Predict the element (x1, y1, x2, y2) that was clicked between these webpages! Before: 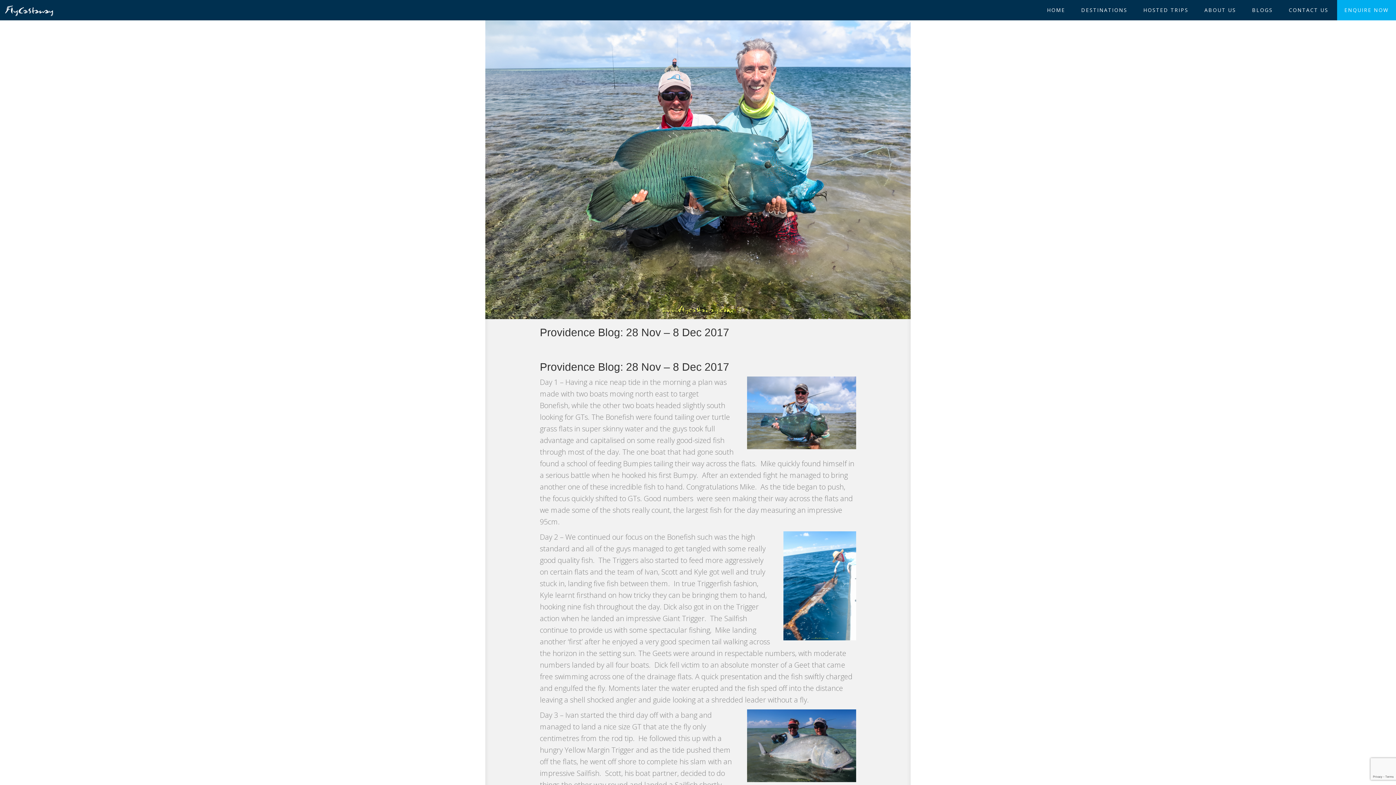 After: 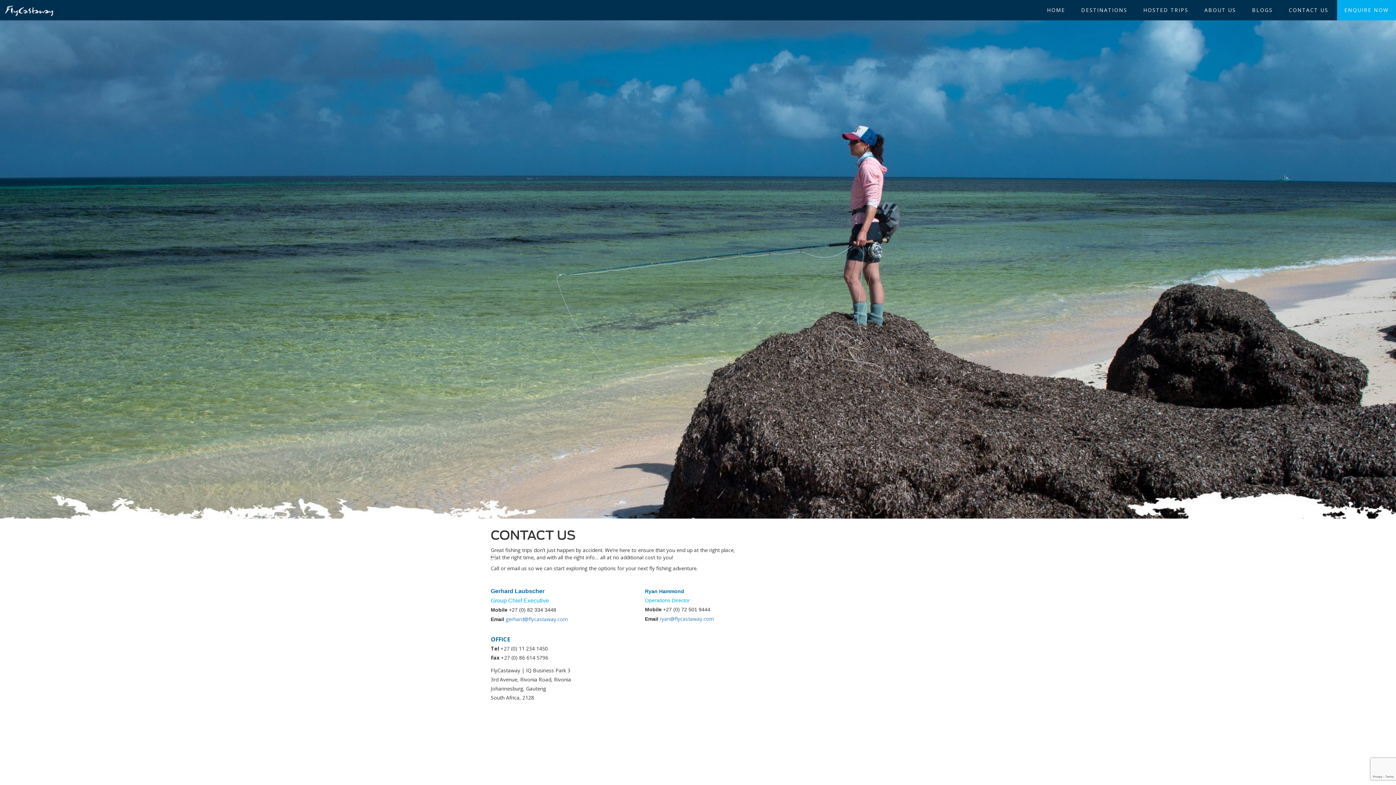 Action: label: CONTACT US bbox: (1289, 6, 1328, 13)